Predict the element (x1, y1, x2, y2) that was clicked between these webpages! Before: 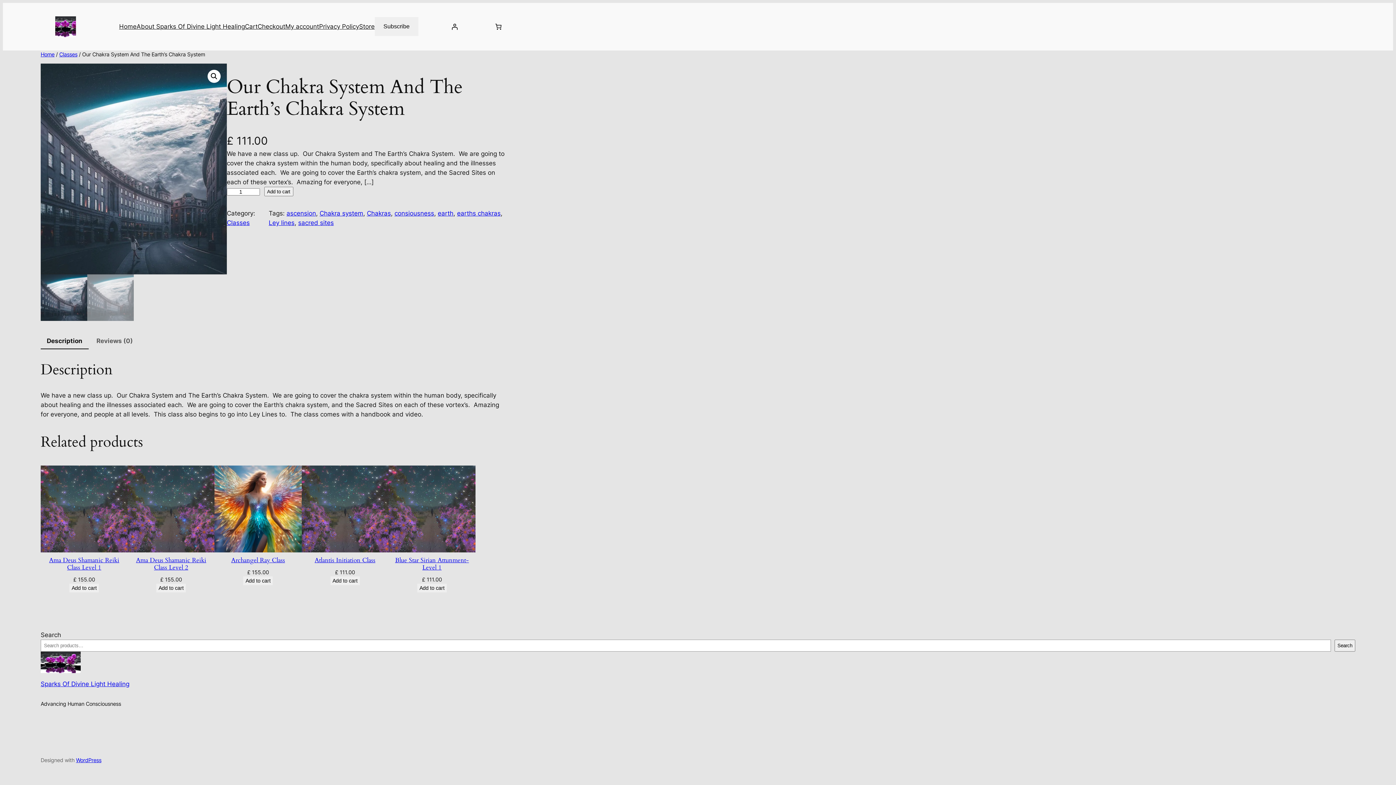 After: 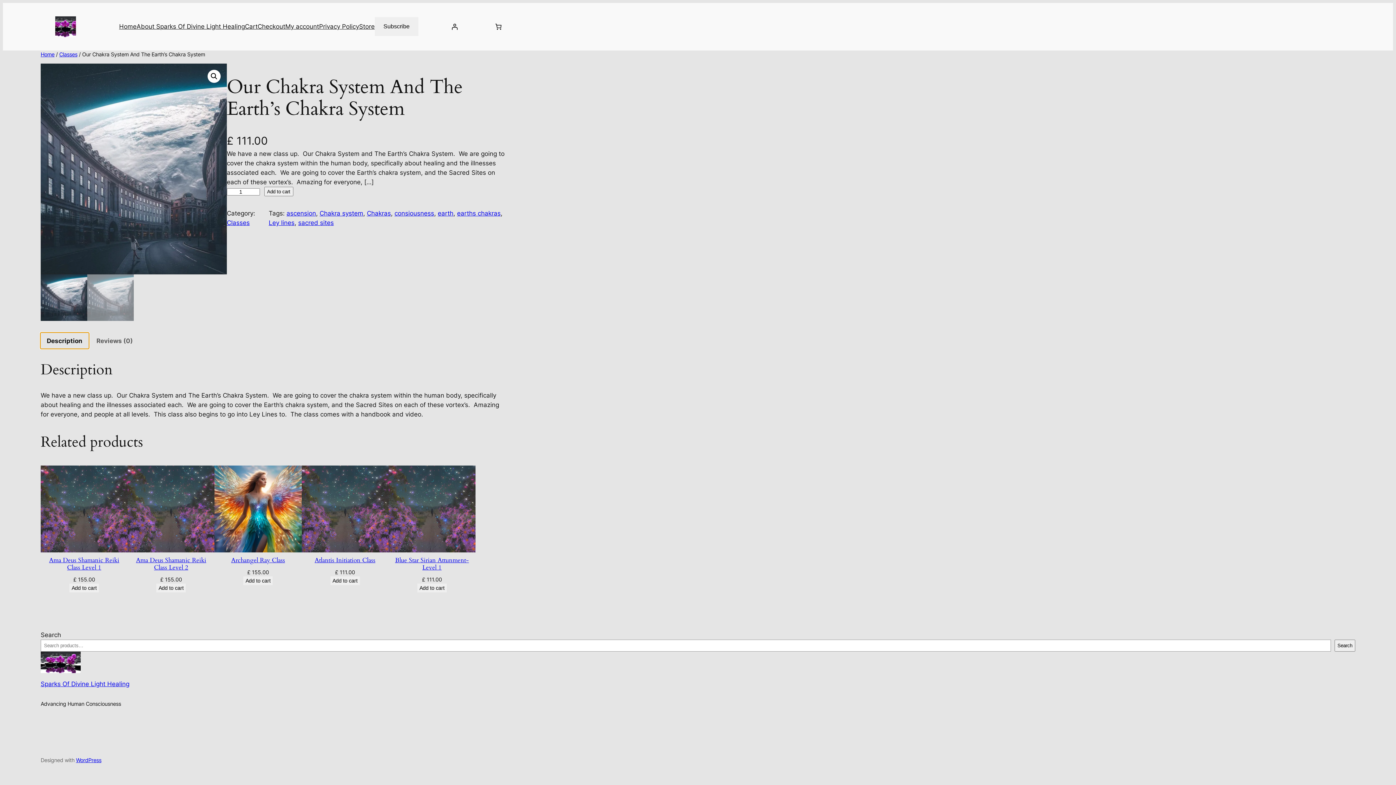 Action: bbox: (40, 333, 88, 348) label: Description